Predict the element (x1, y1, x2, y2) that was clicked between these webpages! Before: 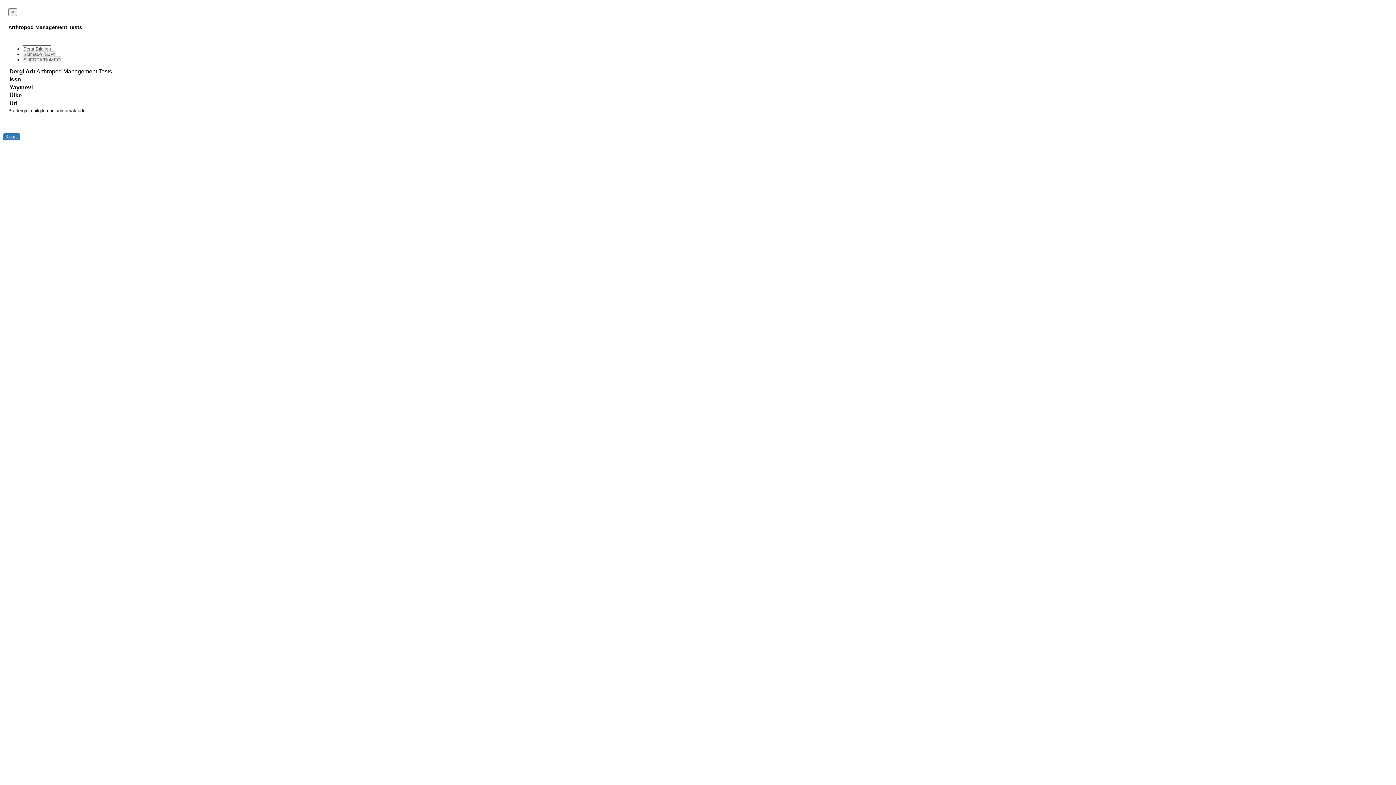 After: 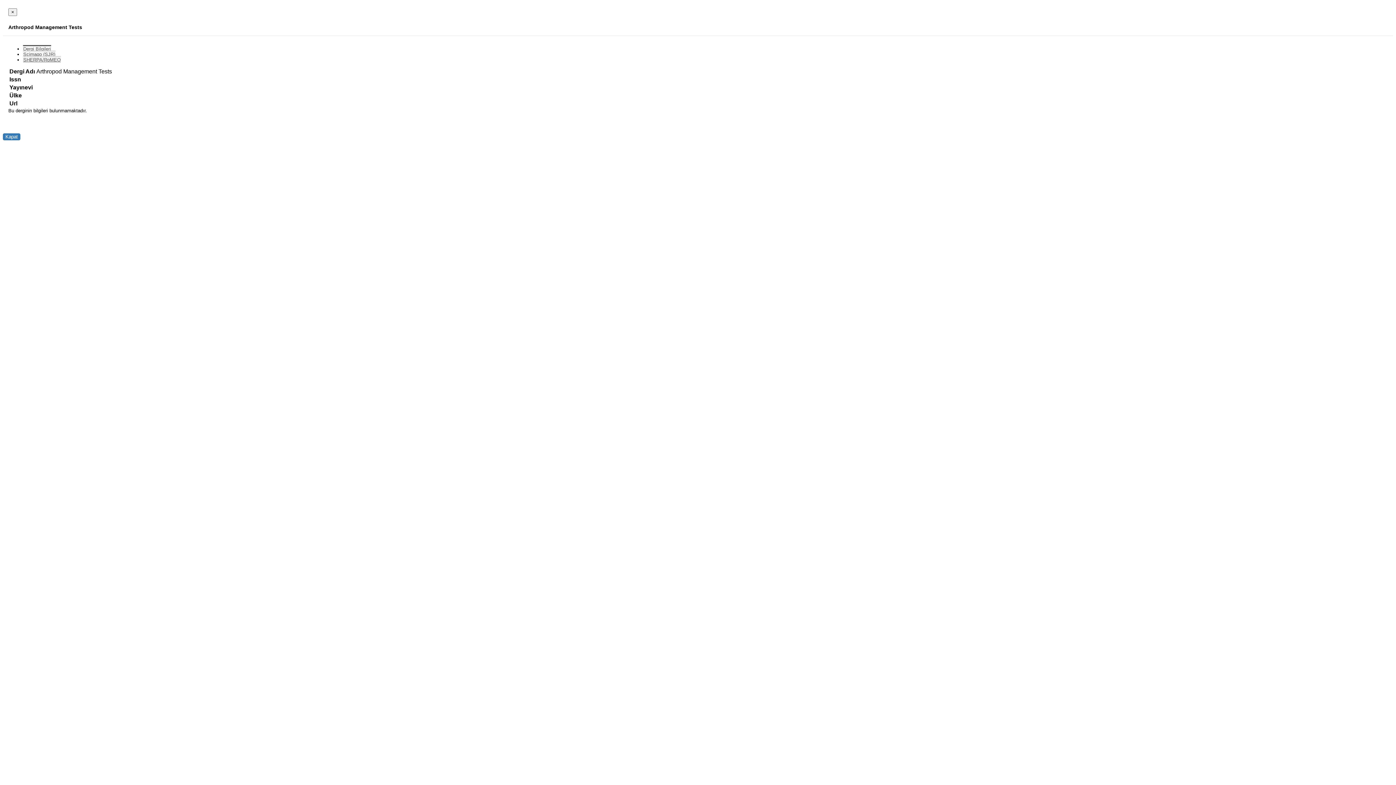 Action: label: SHERPA/RoMEO bbox: (22, 56, 61, 62)